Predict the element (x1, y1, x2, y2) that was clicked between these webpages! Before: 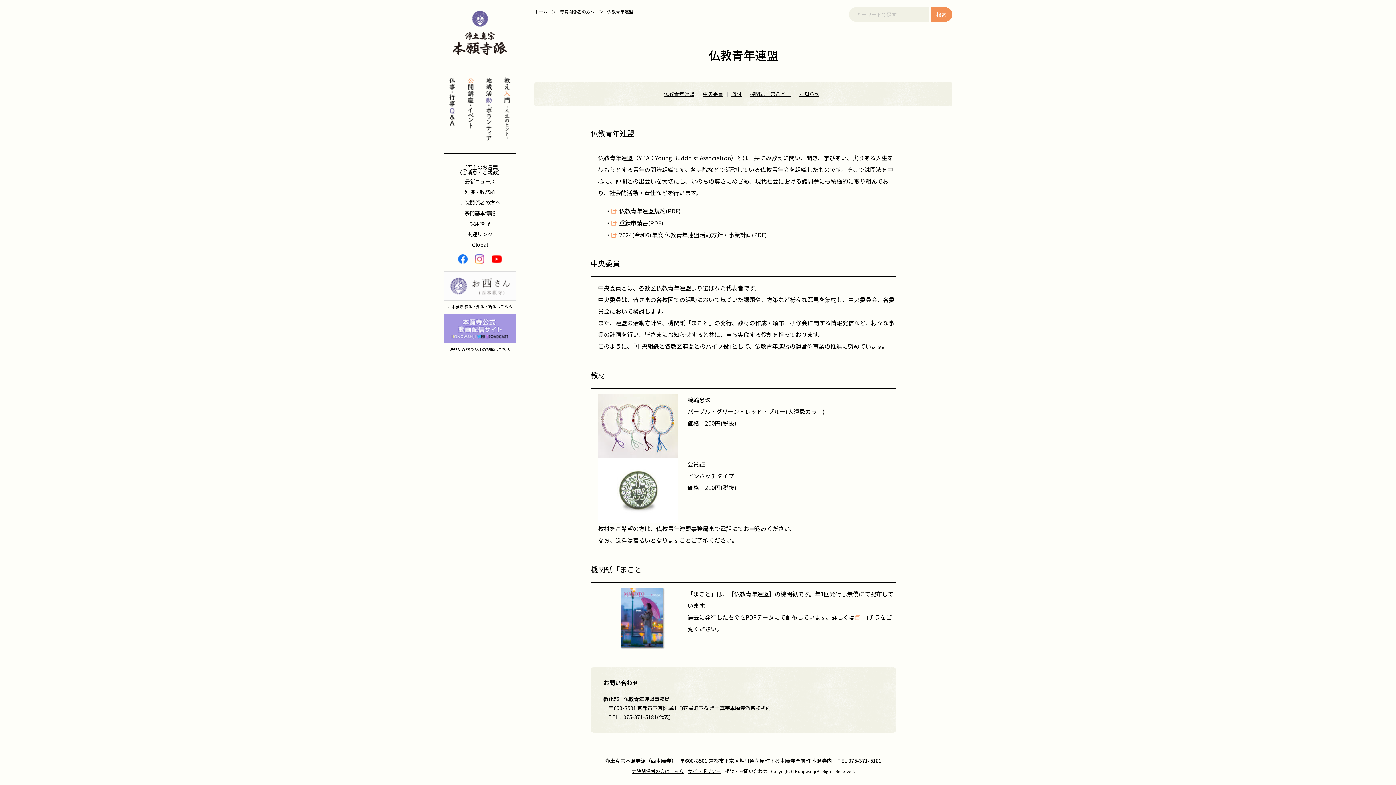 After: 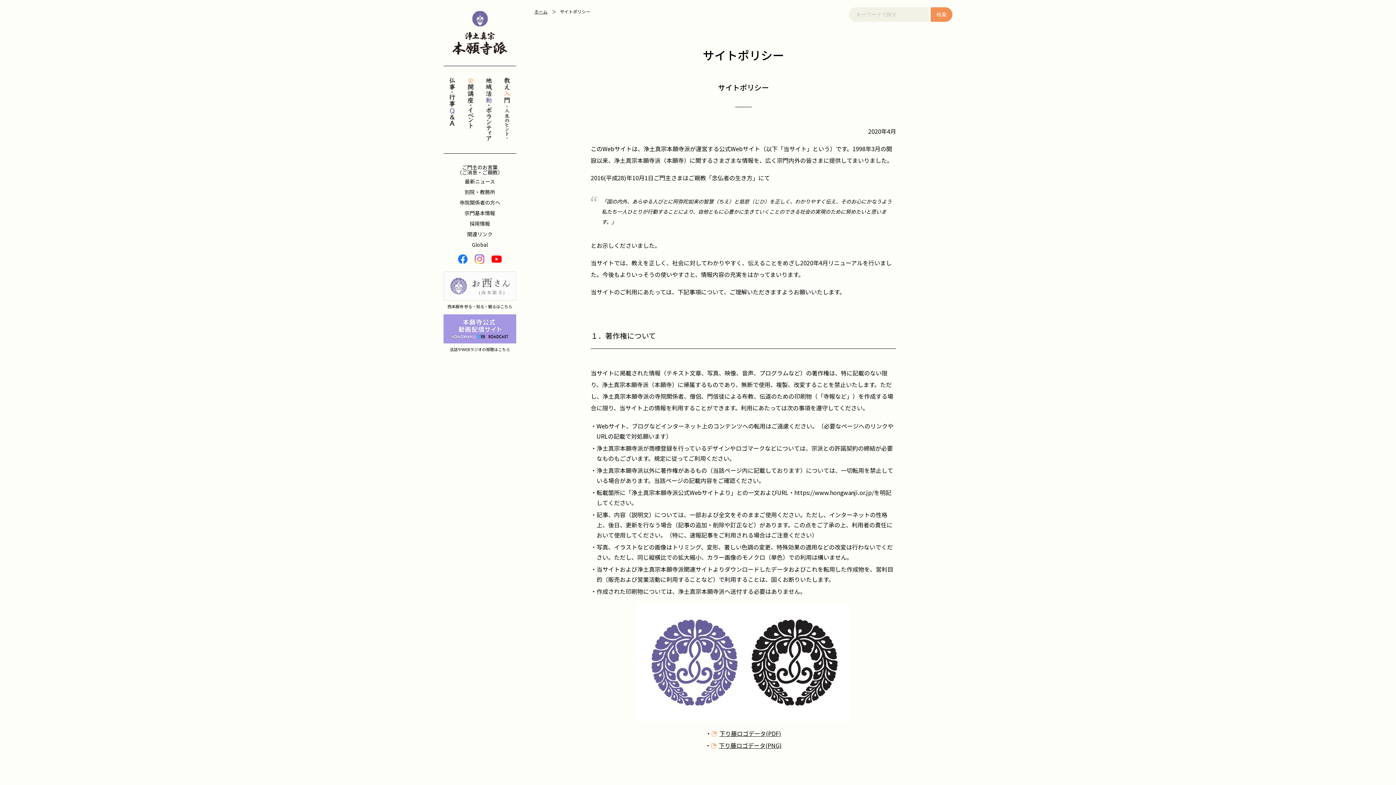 Action: label: サイトポリシー bbox: (688, 768, 721, 774)